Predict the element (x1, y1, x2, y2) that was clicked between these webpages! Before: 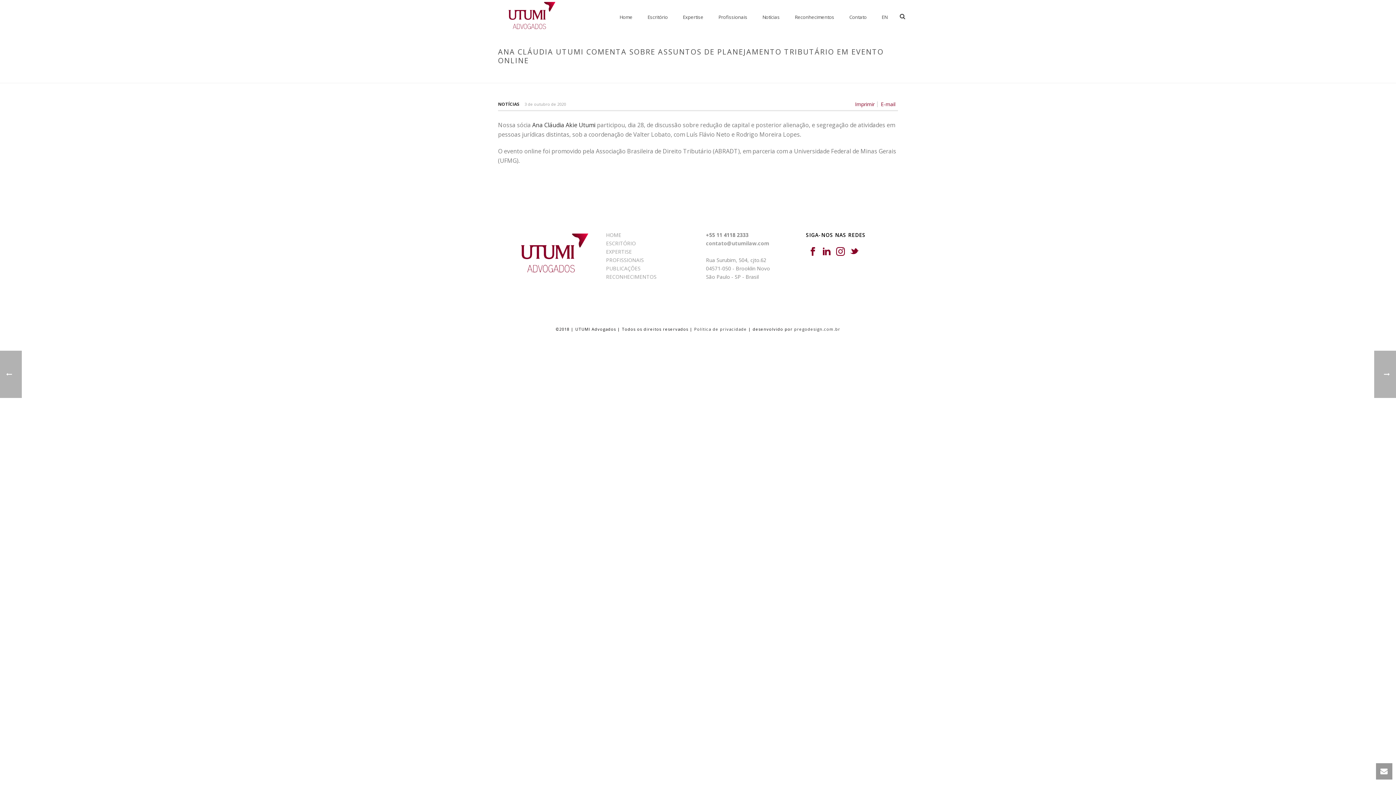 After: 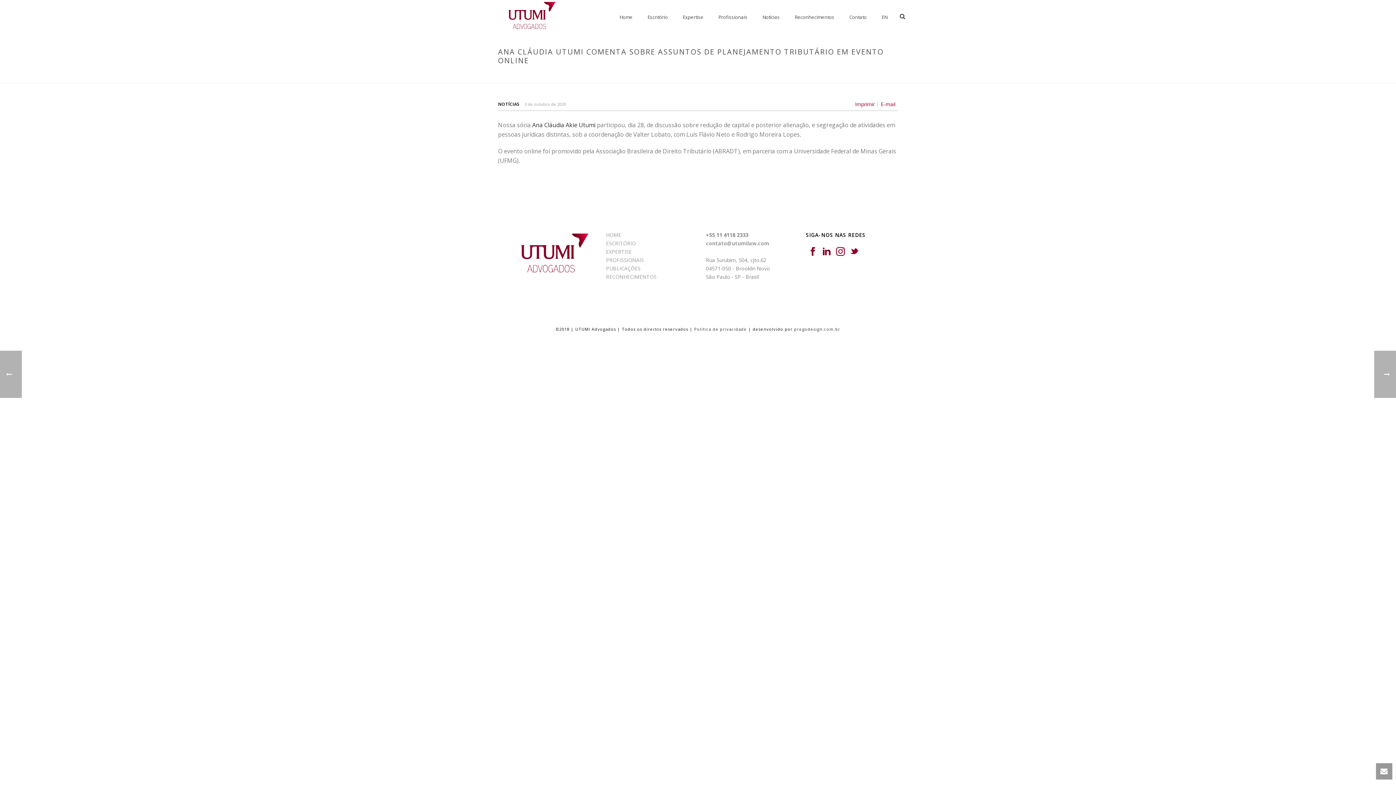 Action: label: E-mail bbox: (881, 101, 895, 107)